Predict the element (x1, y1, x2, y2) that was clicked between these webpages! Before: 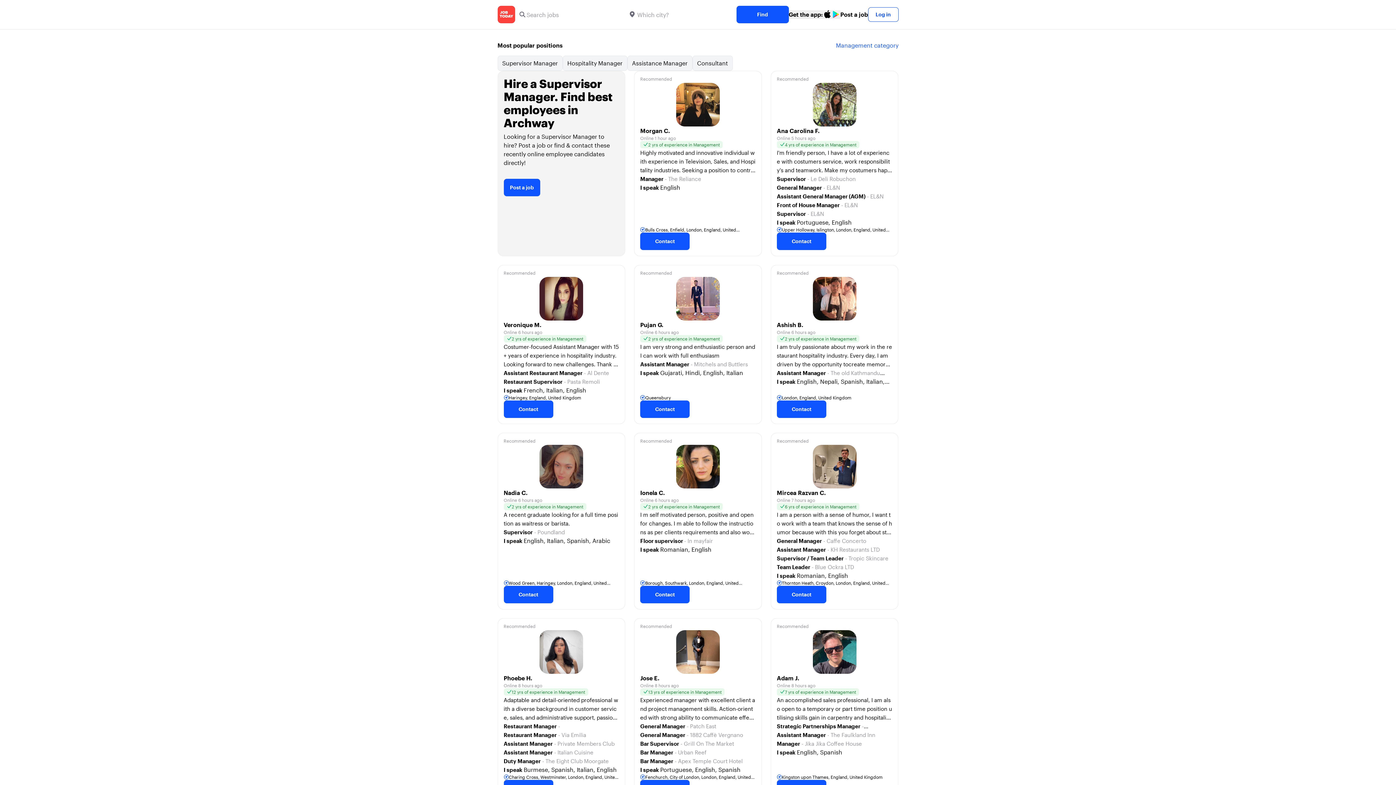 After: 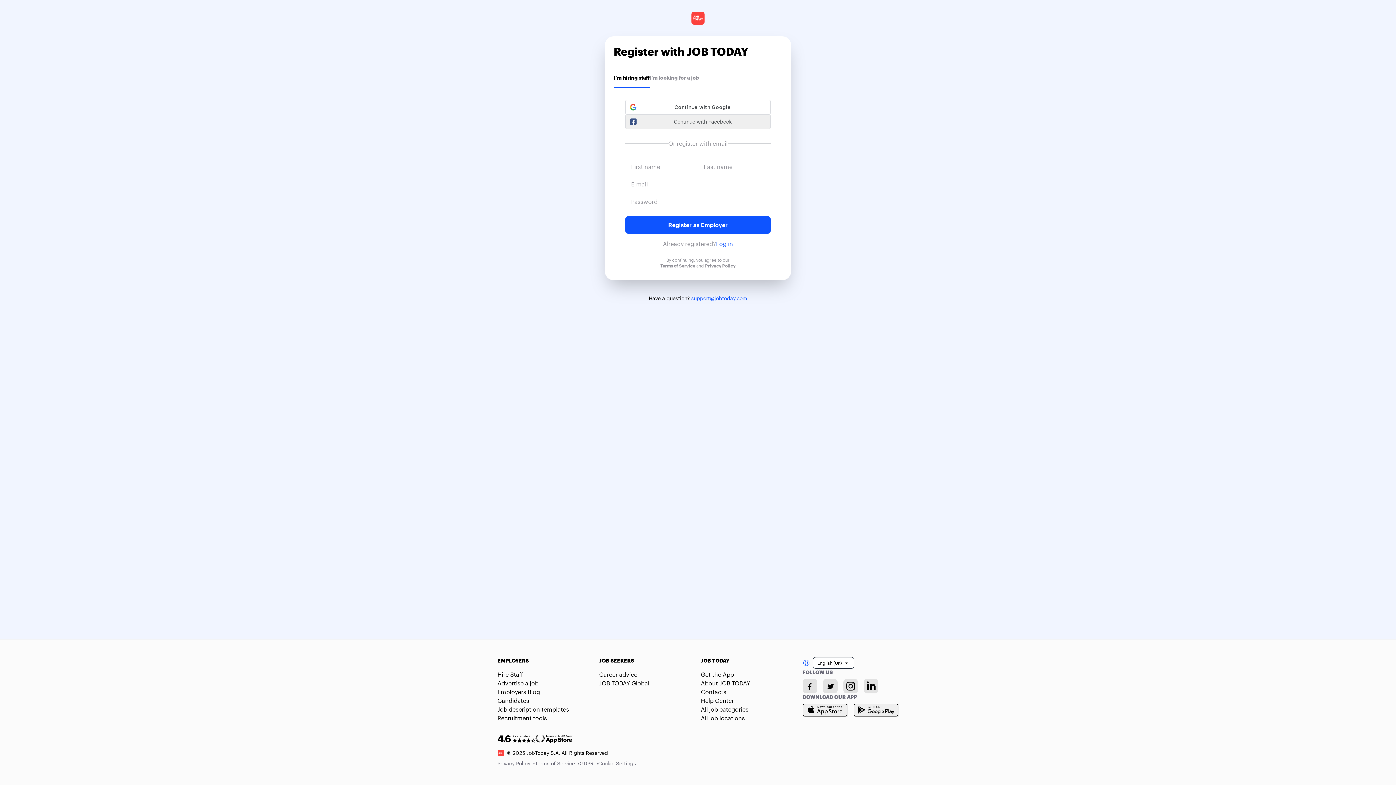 Action: label: Recommended
Phoebe H.
Online 8 hours ago
12 yrs of experience in Management
Adaptable and detail-oriented professional with a diverse background in customer service, sales, and administrative support, passionate about connecting with people and providing tailored solutions.
Restaurant Manager -
Restaurant Manager - Via Emilia
Assistant Manager - Private Members Club
Assistant Manager - Italian Cuisine
Duty Manager - The Eight Club Moorgate
I speak Burmese, Spanish, Italian, English
Charing Cross, Westminster, London, England, United Kingdom
Contact bbox: (497, 618, 625, 804)